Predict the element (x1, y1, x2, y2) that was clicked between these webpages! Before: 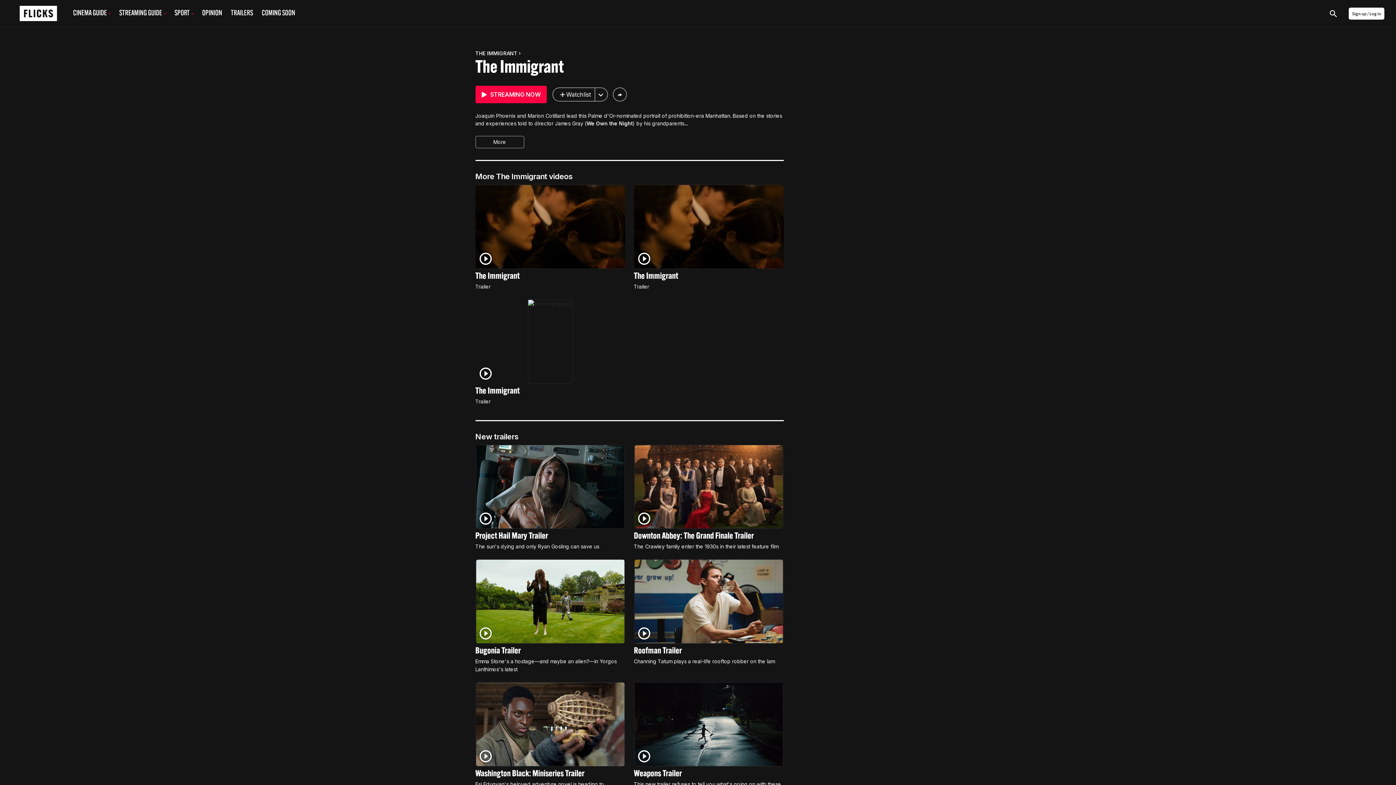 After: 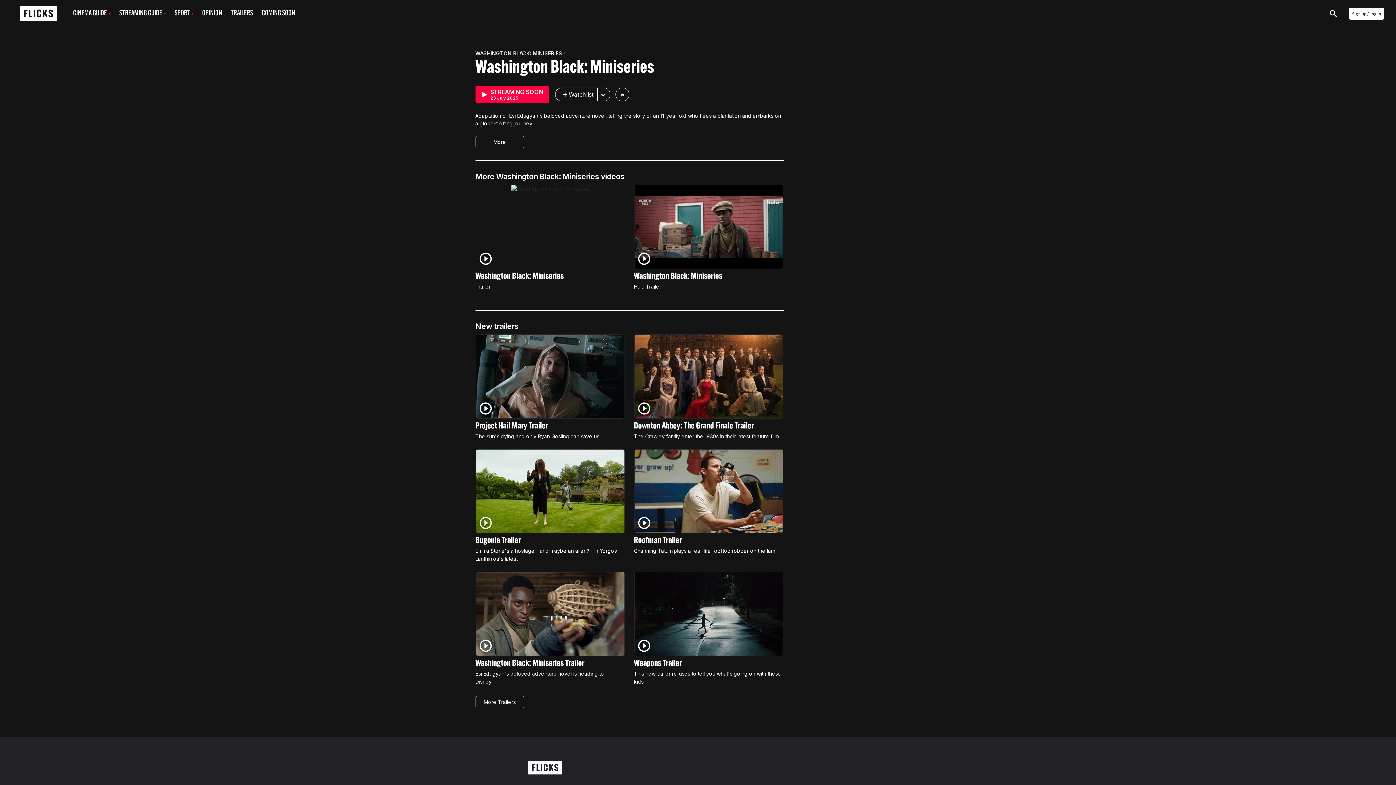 Action: label: Washington Black: Miniseries Trailer
Esi Edugyan's beloved adventure novel is heading to Disney+ bbox: (471, 682, 629, 796)